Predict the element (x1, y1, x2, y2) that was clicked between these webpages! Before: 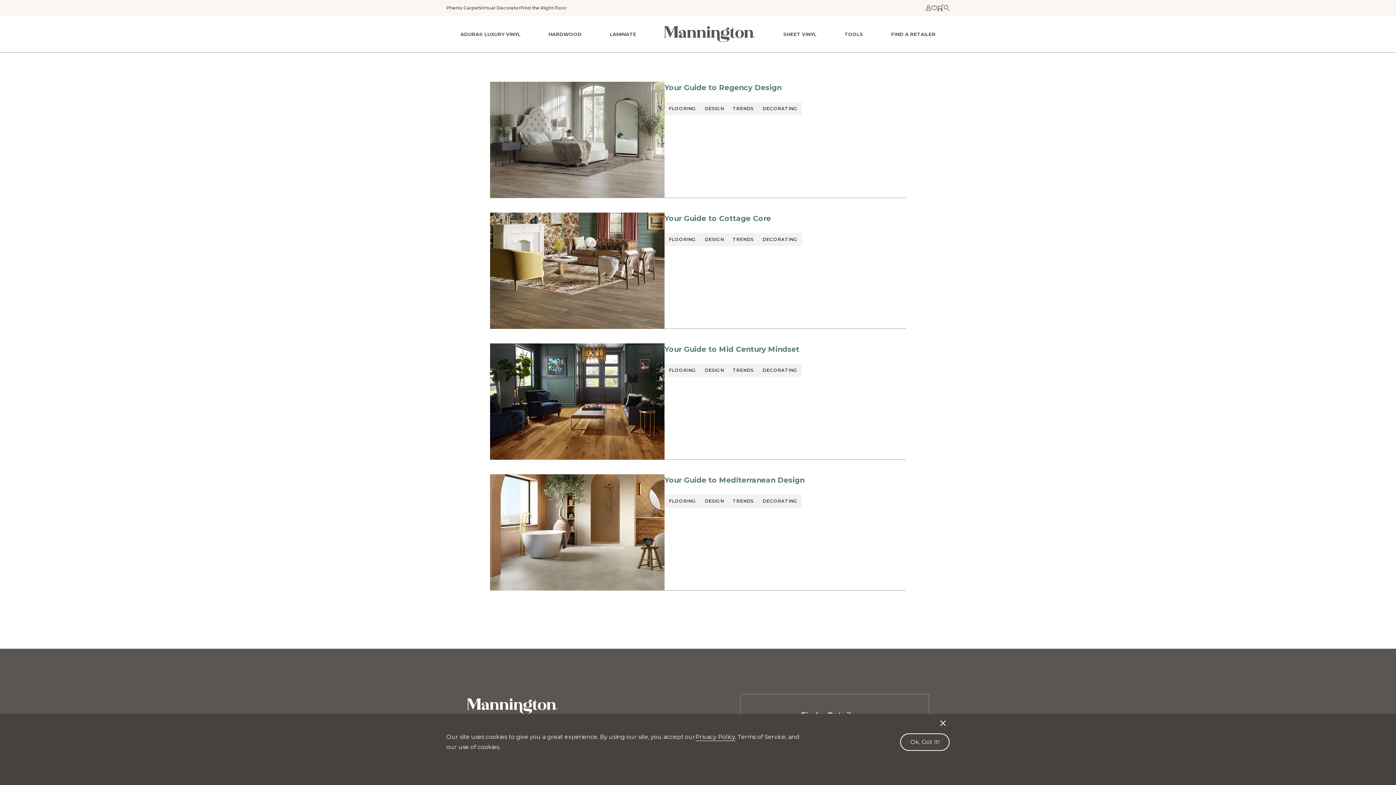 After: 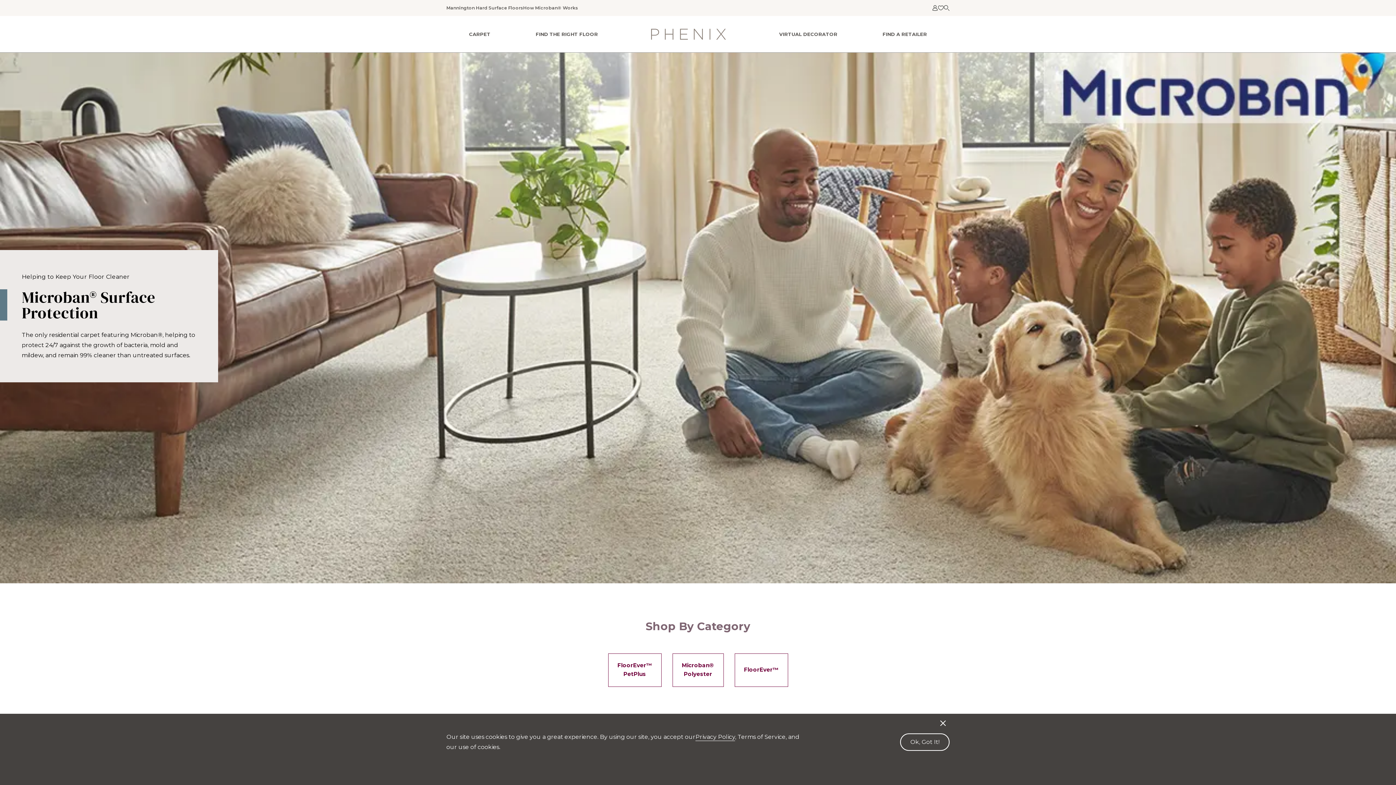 Action: bbox: (446, 5, 479, 10) label: Phenix Carpet